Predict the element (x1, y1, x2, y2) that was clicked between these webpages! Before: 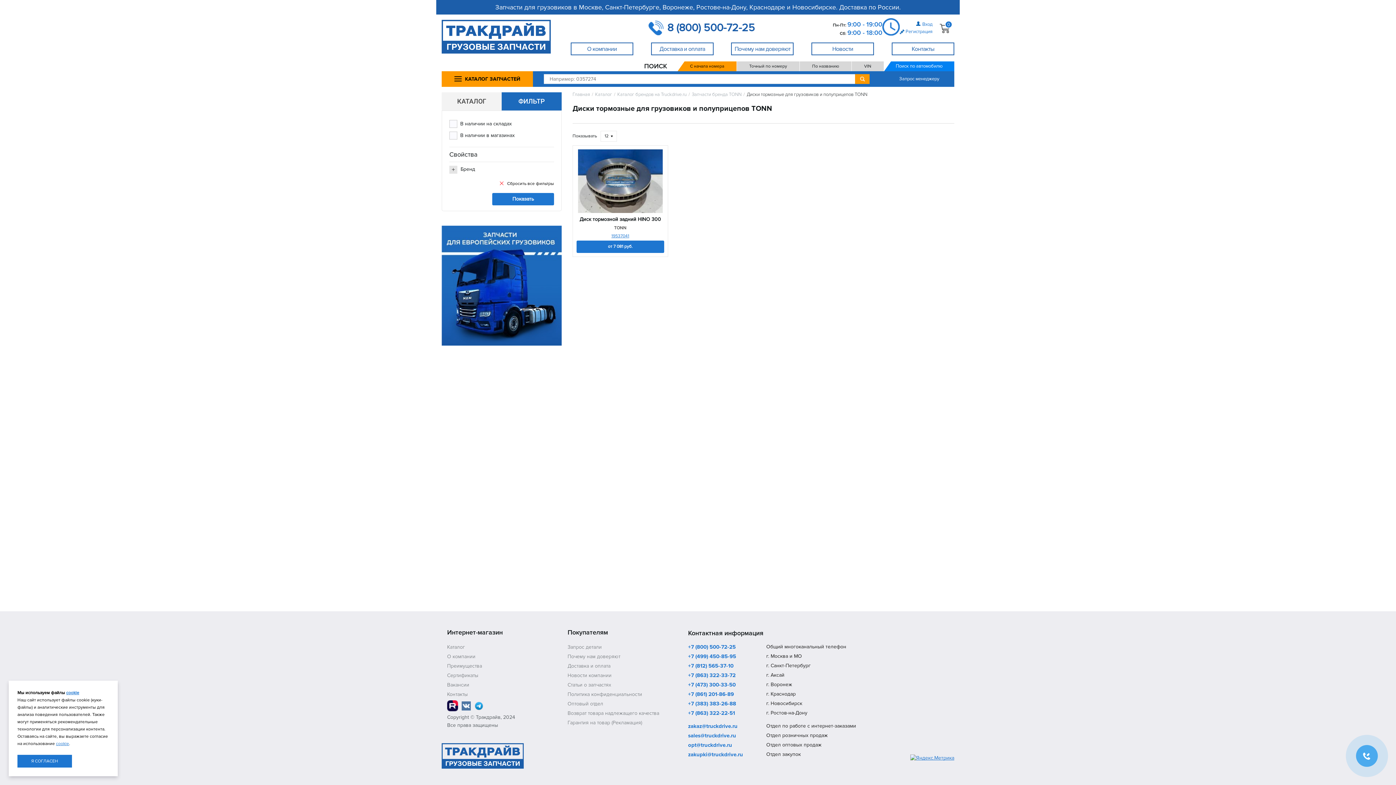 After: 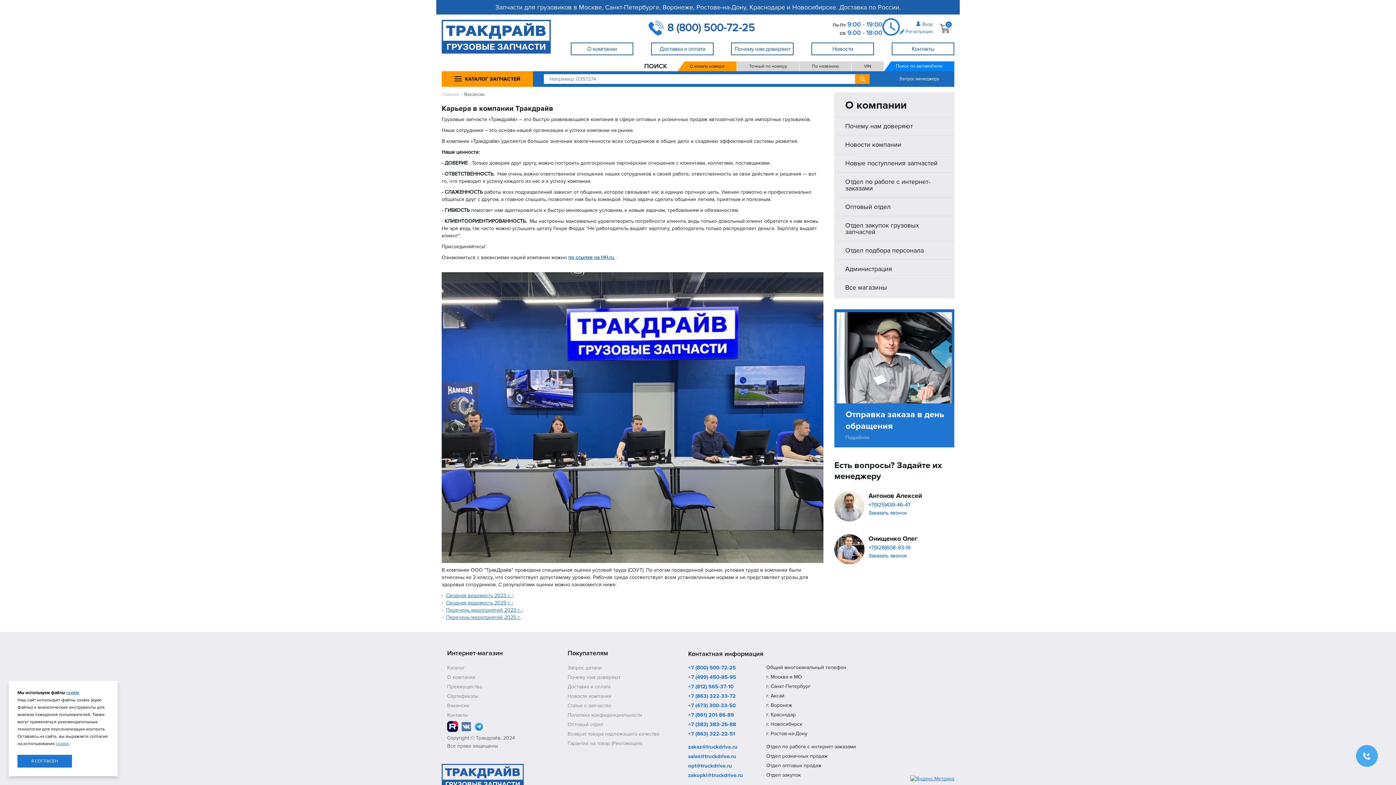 Action: label: Вакансии bbox: (447, 682, 469, 688)